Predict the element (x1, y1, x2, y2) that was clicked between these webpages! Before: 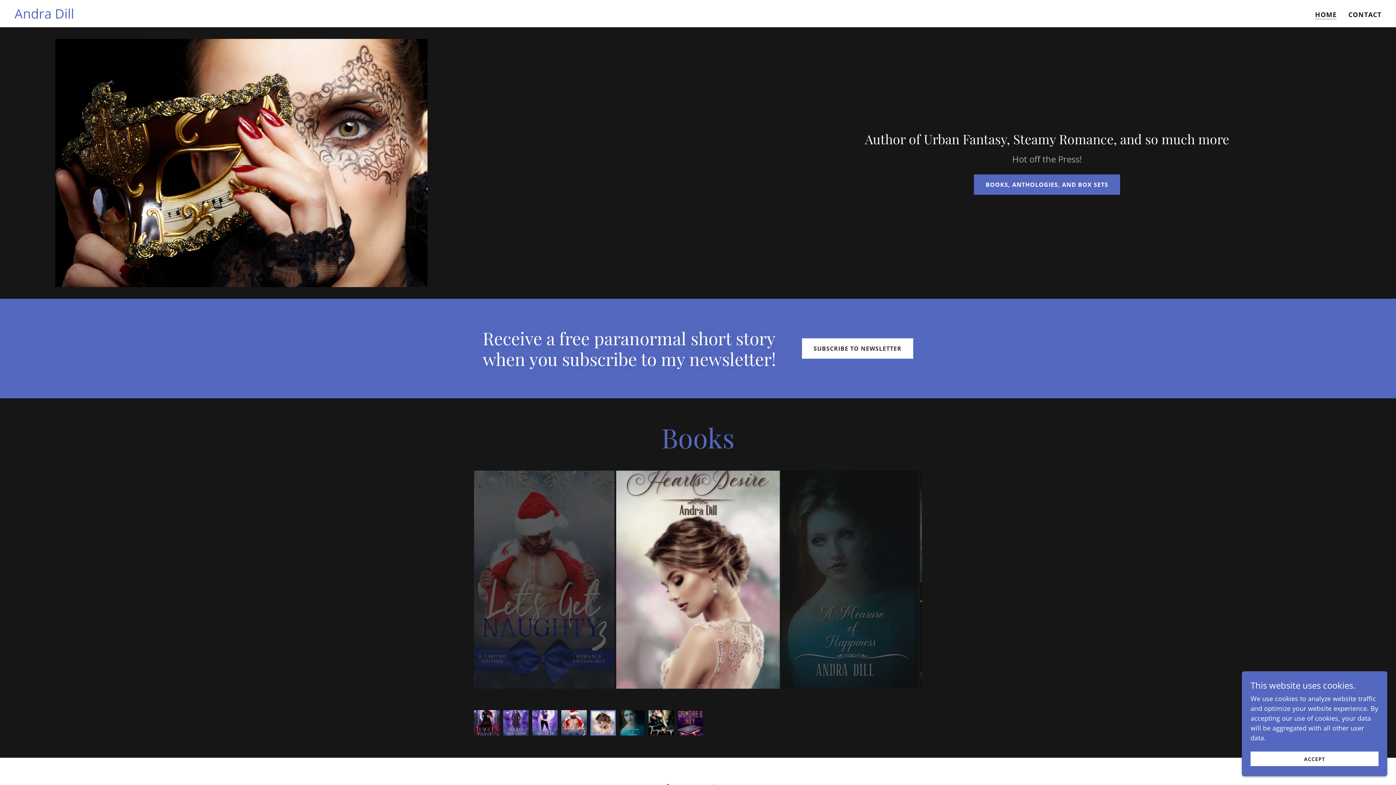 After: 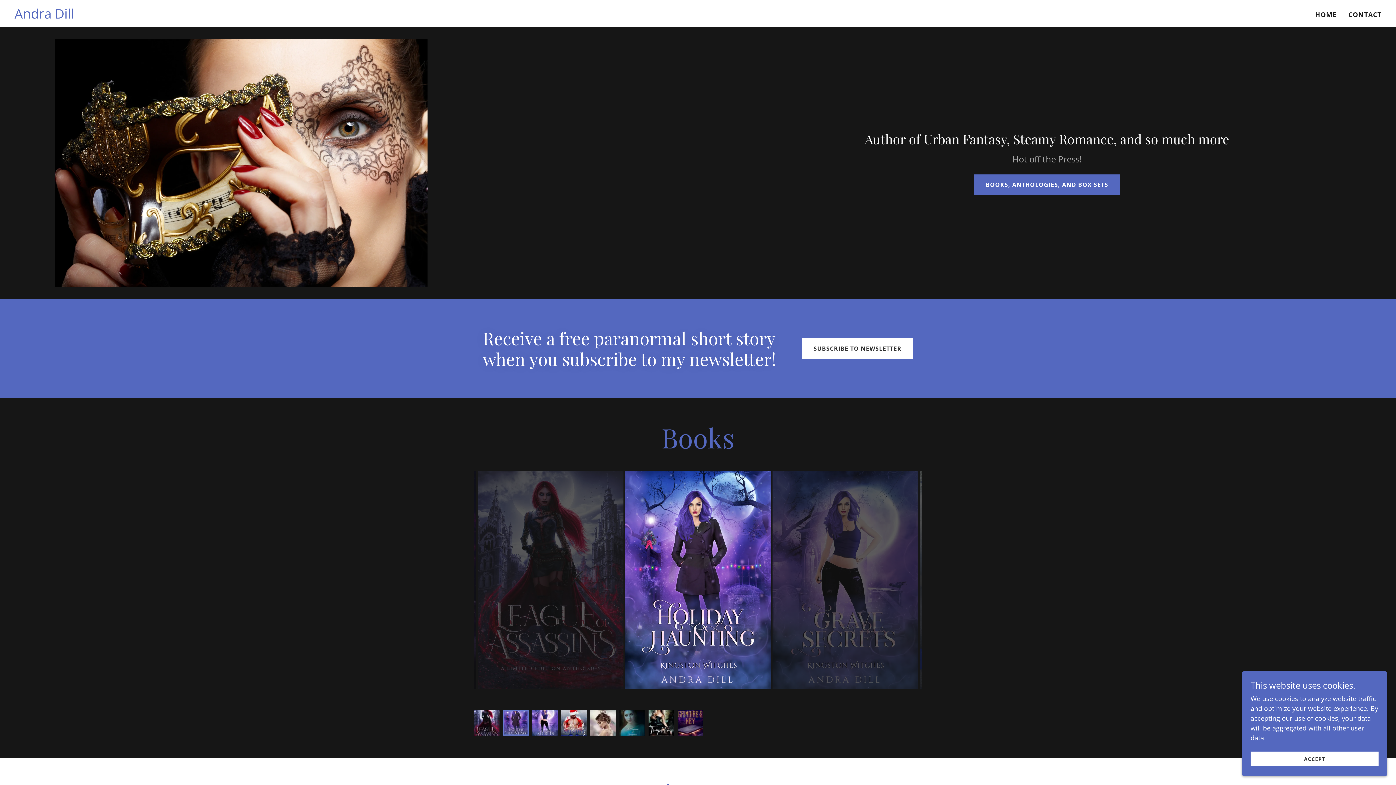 Action: label: SUBSCRIBE TO NEWSLETTER bbox: (802, 338, 913, 358)